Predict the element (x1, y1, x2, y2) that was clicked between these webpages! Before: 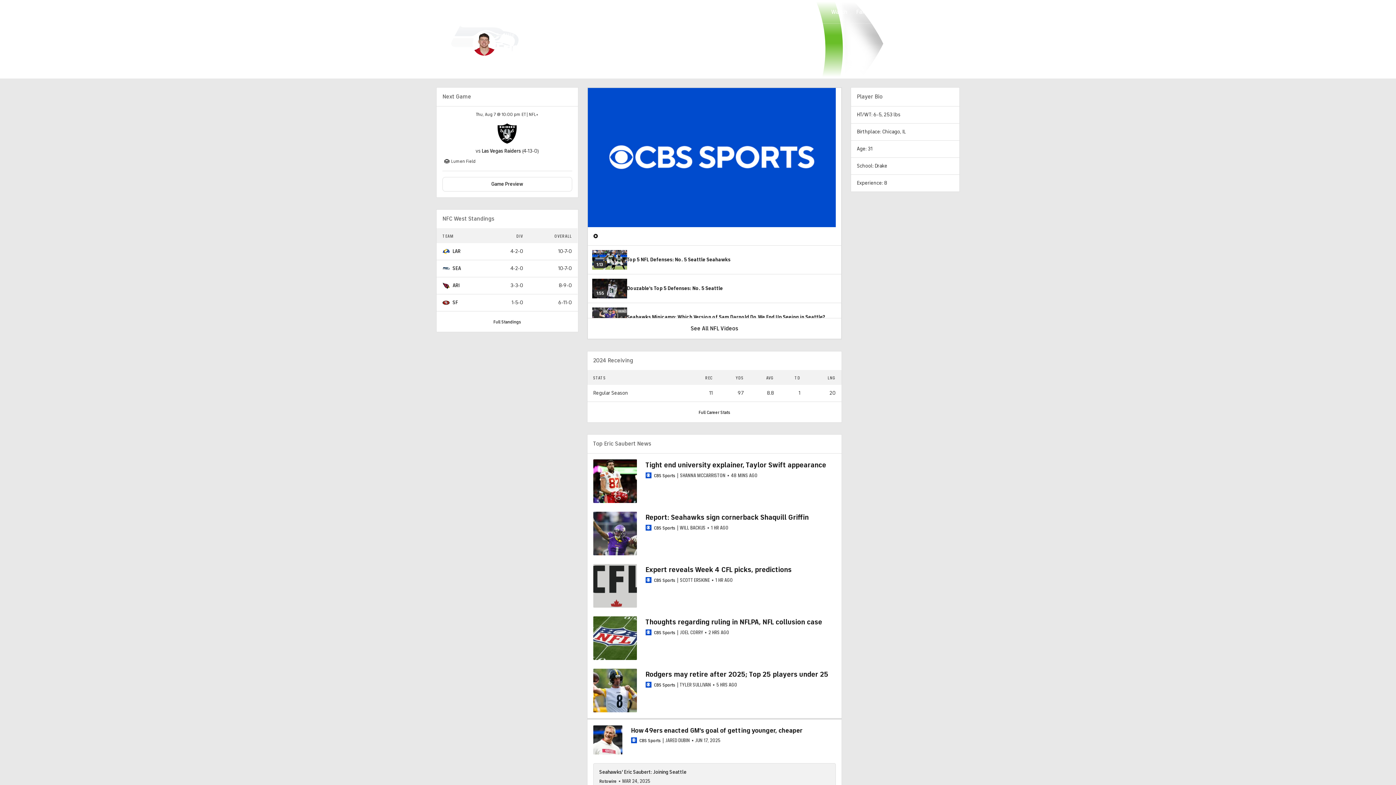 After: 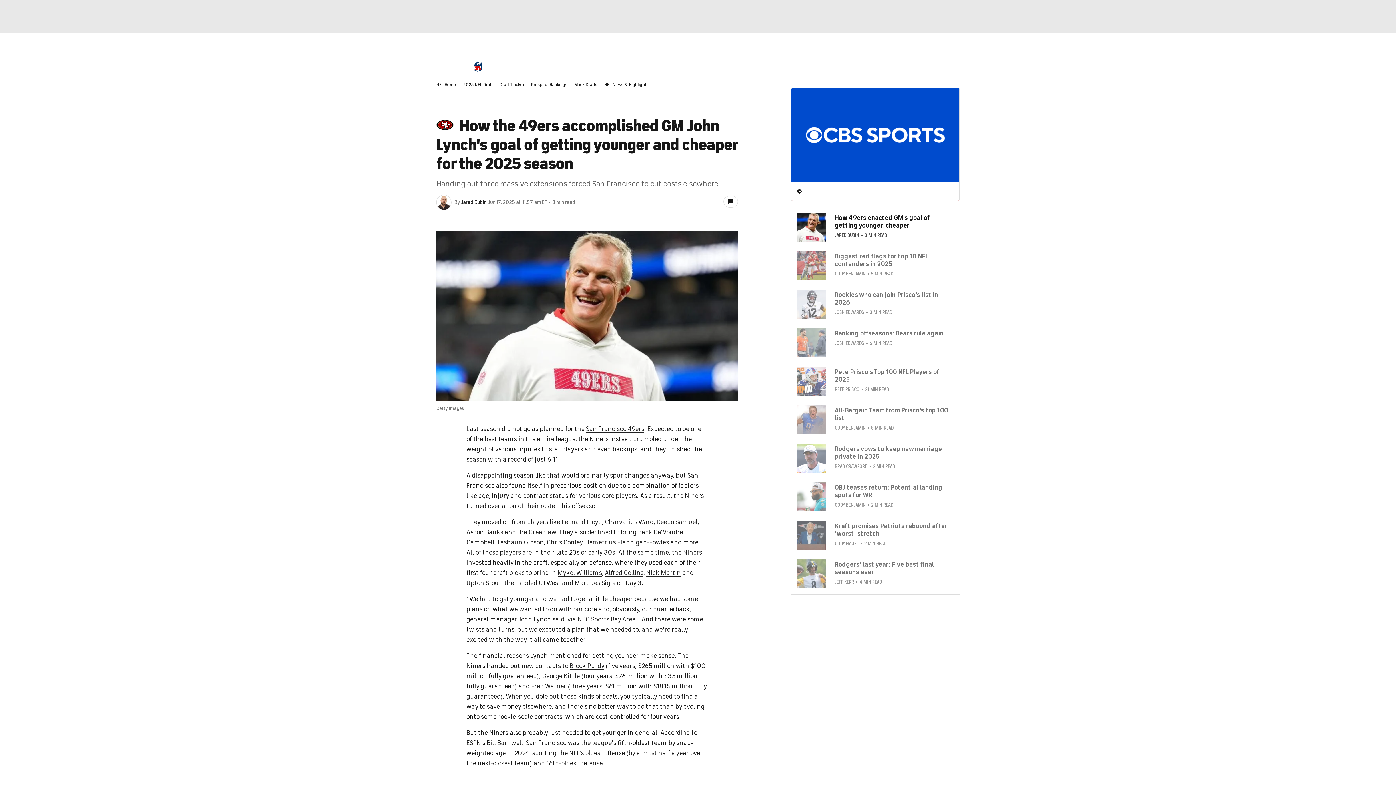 Action: label: How 49ers enacted GM's goal of getting younger, cheaper bbox: (631, 726, 802, 734)